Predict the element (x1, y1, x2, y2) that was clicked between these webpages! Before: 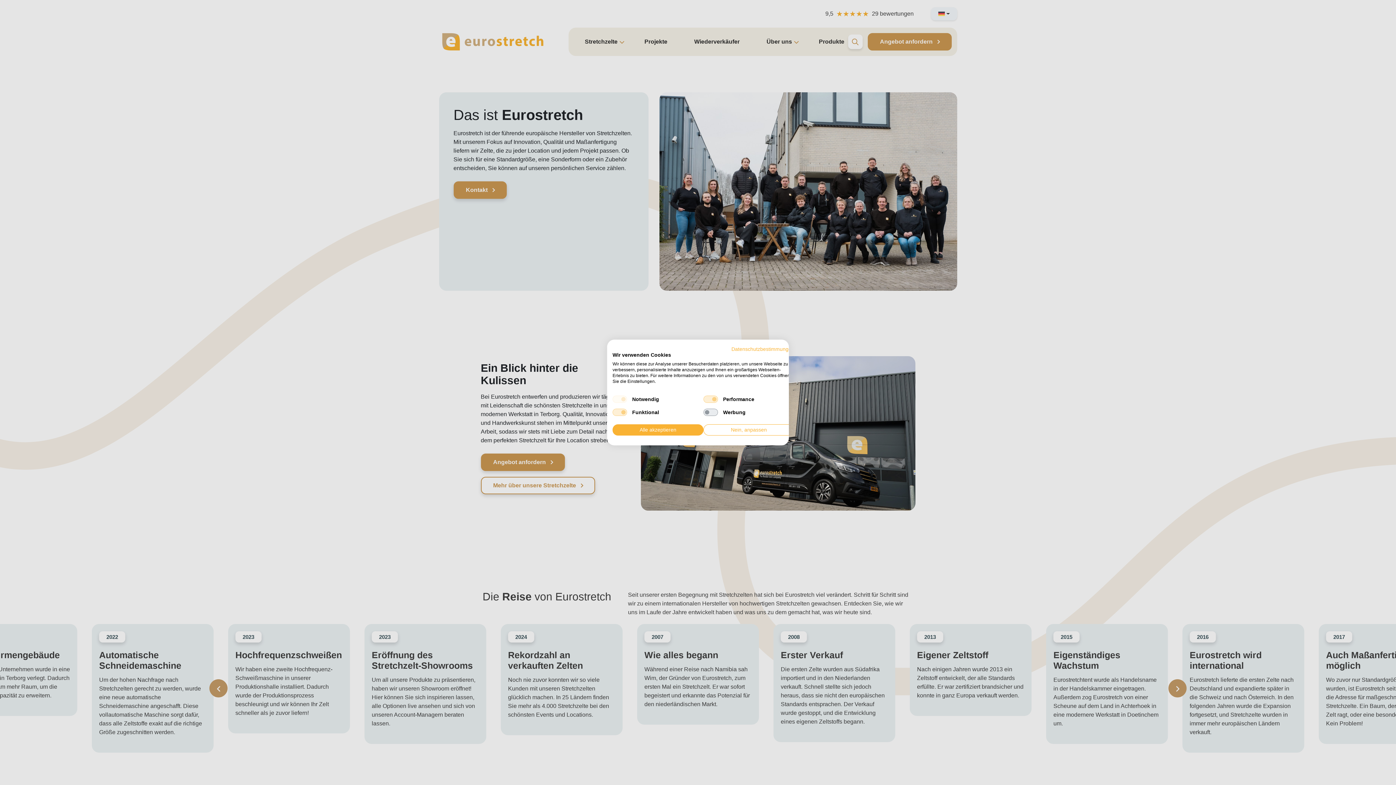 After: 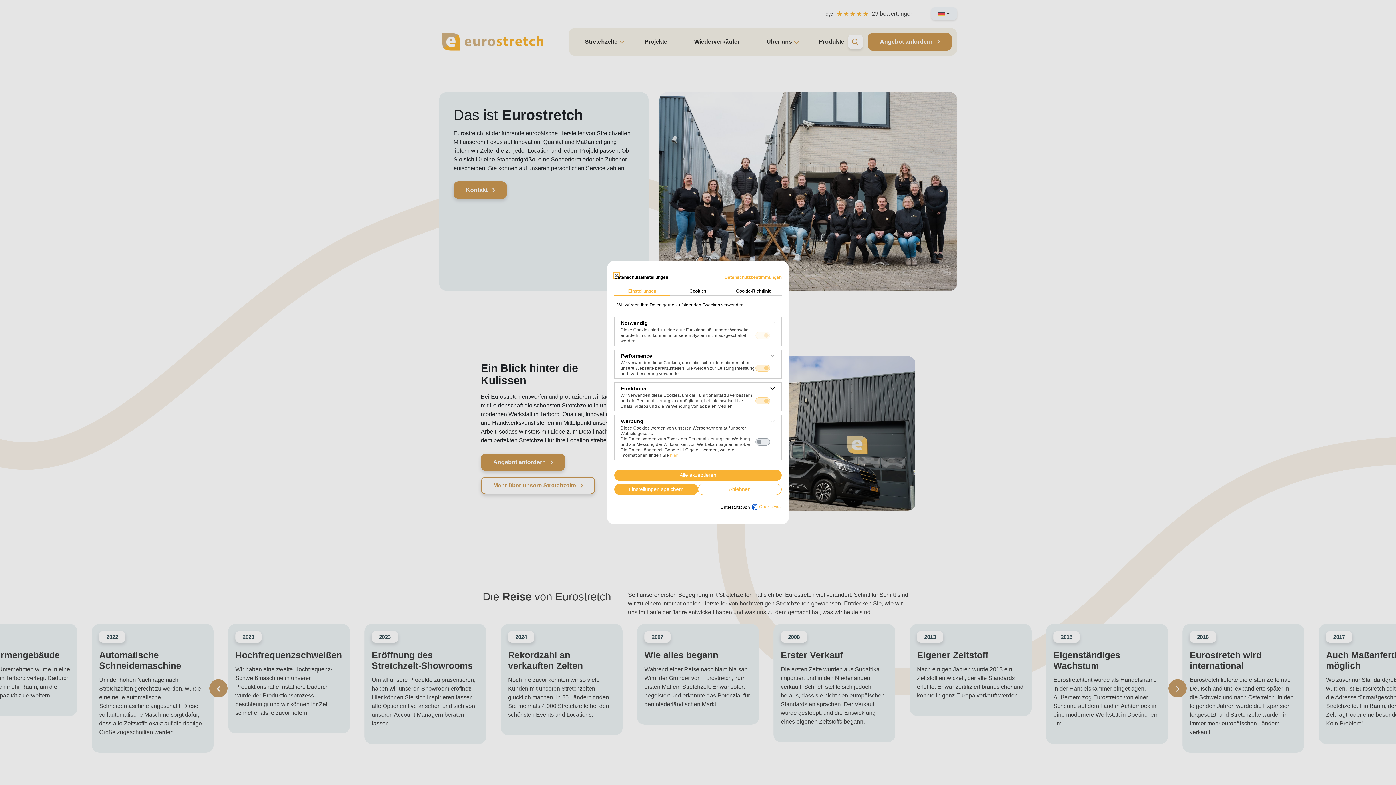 Action: label: cookie Einstellungen anpassen bbox: (703, 424, 794, 435)